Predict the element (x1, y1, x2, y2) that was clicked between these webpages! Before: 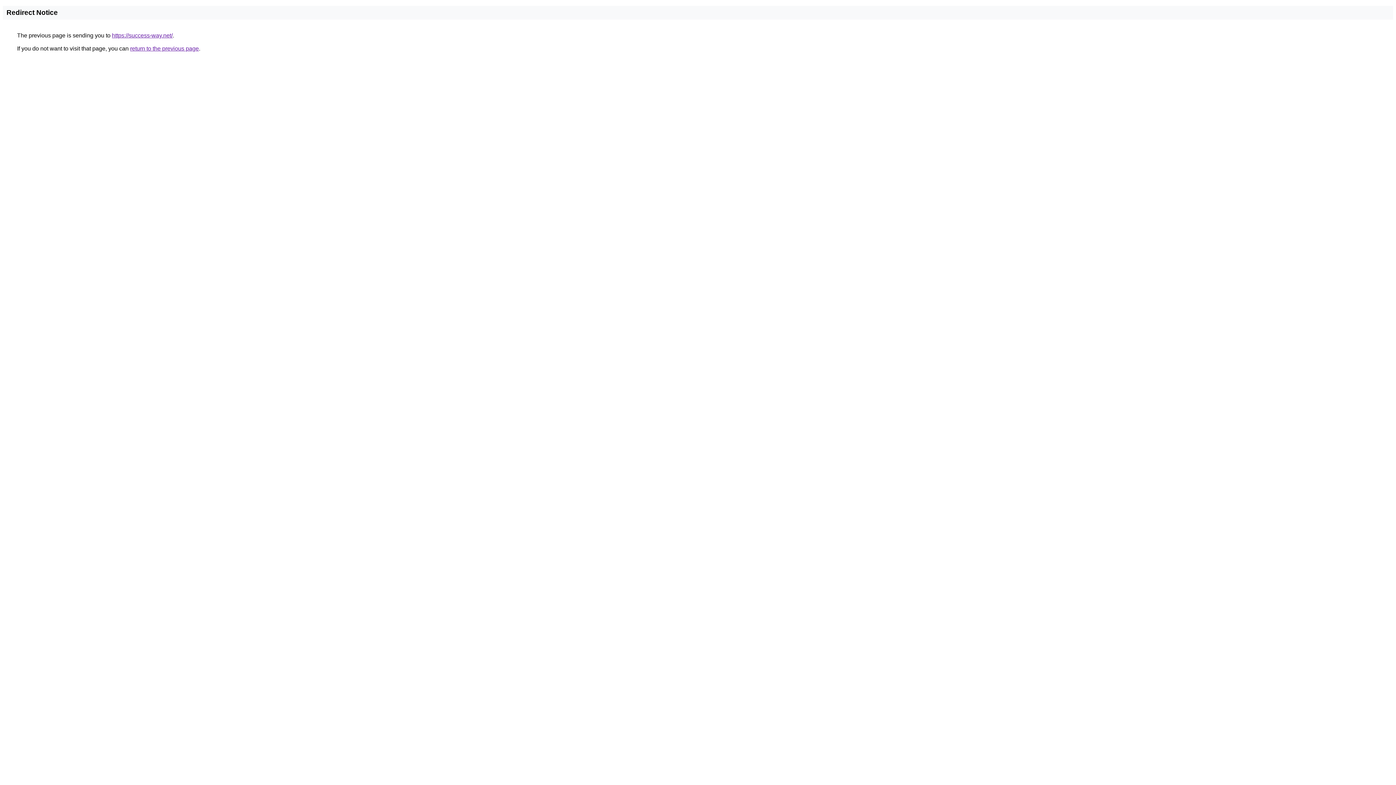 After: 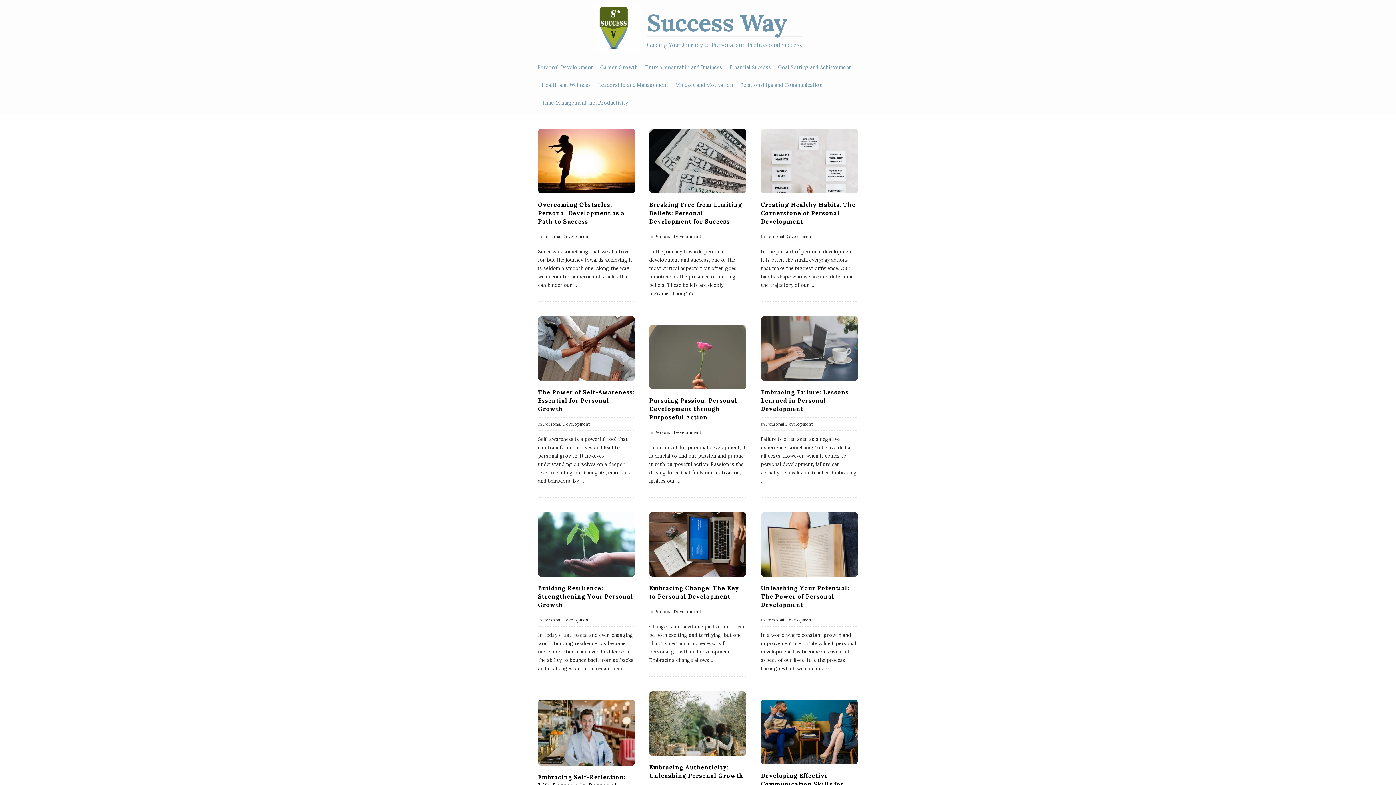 Action: bbox: (112, 32, 172, 38) label: https://success-way.net/